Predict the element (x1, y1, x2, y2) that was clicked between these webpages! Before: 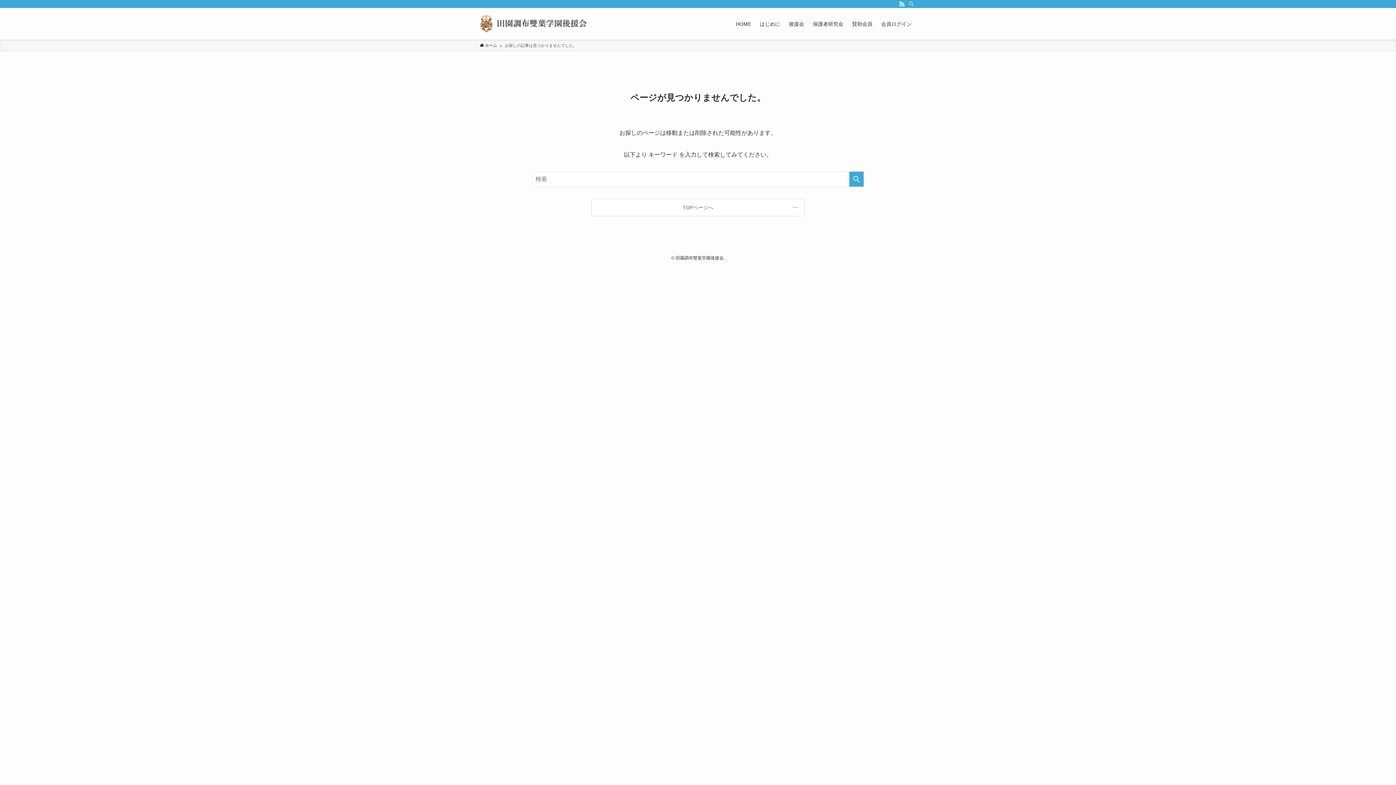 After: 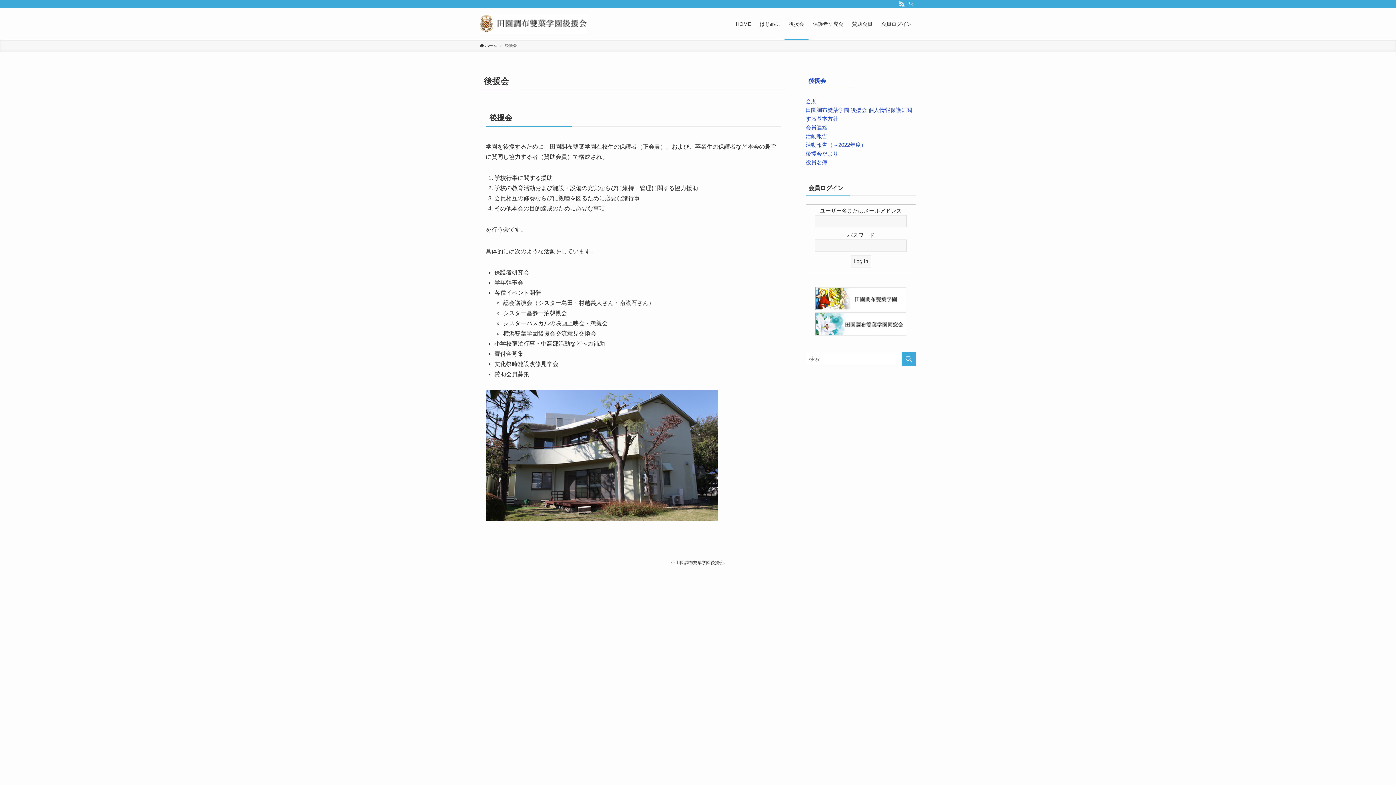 Action: bbox: (784, 8, 808, 39) label: 後援会